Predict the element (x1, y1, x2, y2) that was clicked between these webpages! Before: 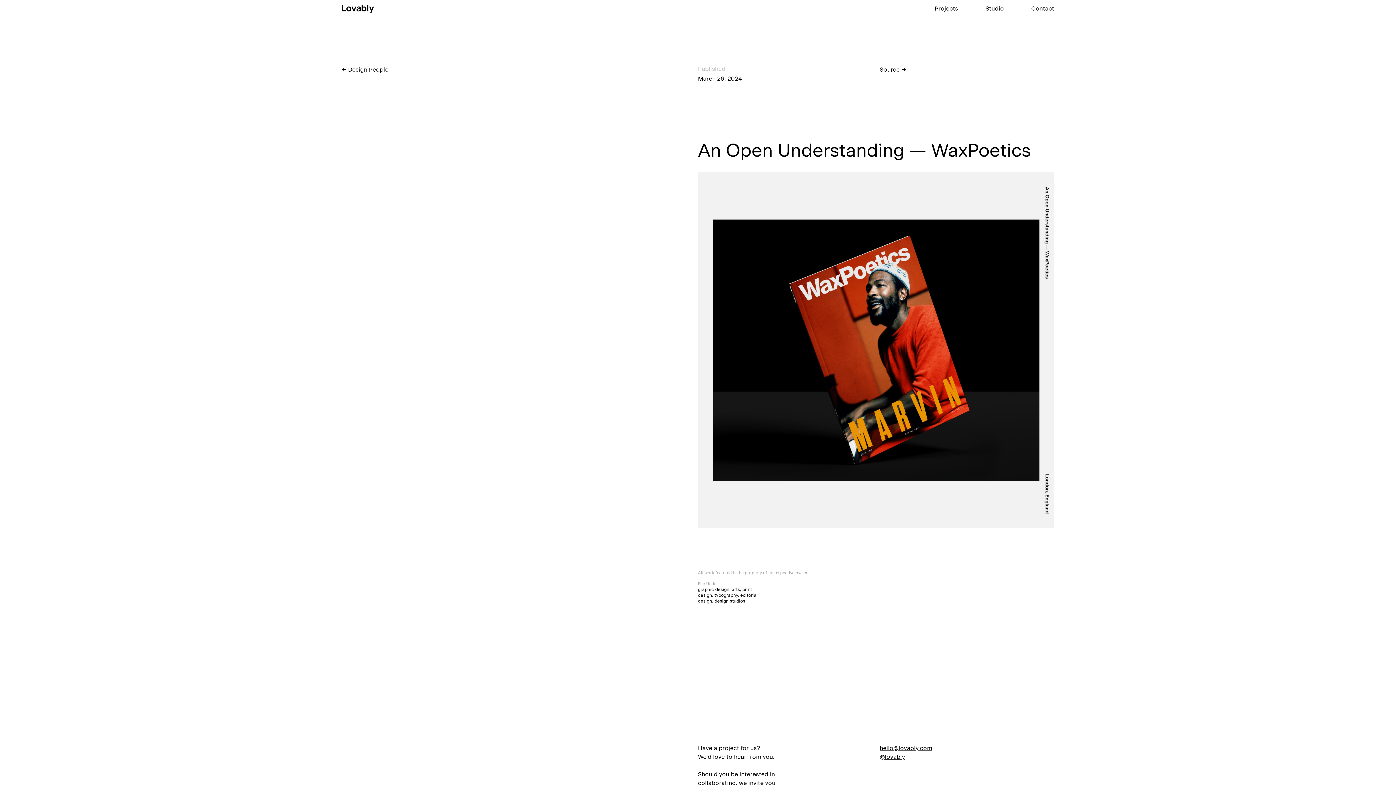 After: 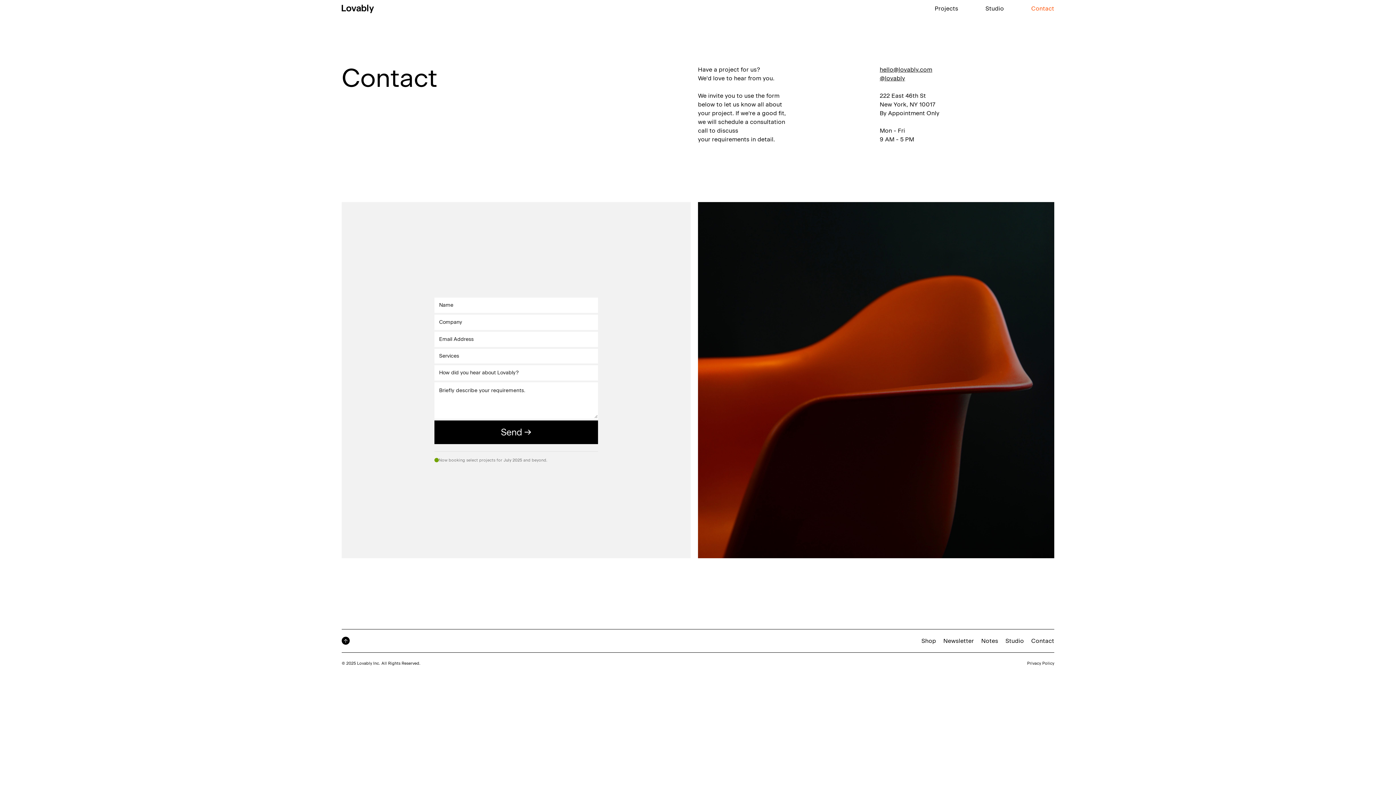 Action: bbox: (1031, 1, 1054, 16) label: Contact